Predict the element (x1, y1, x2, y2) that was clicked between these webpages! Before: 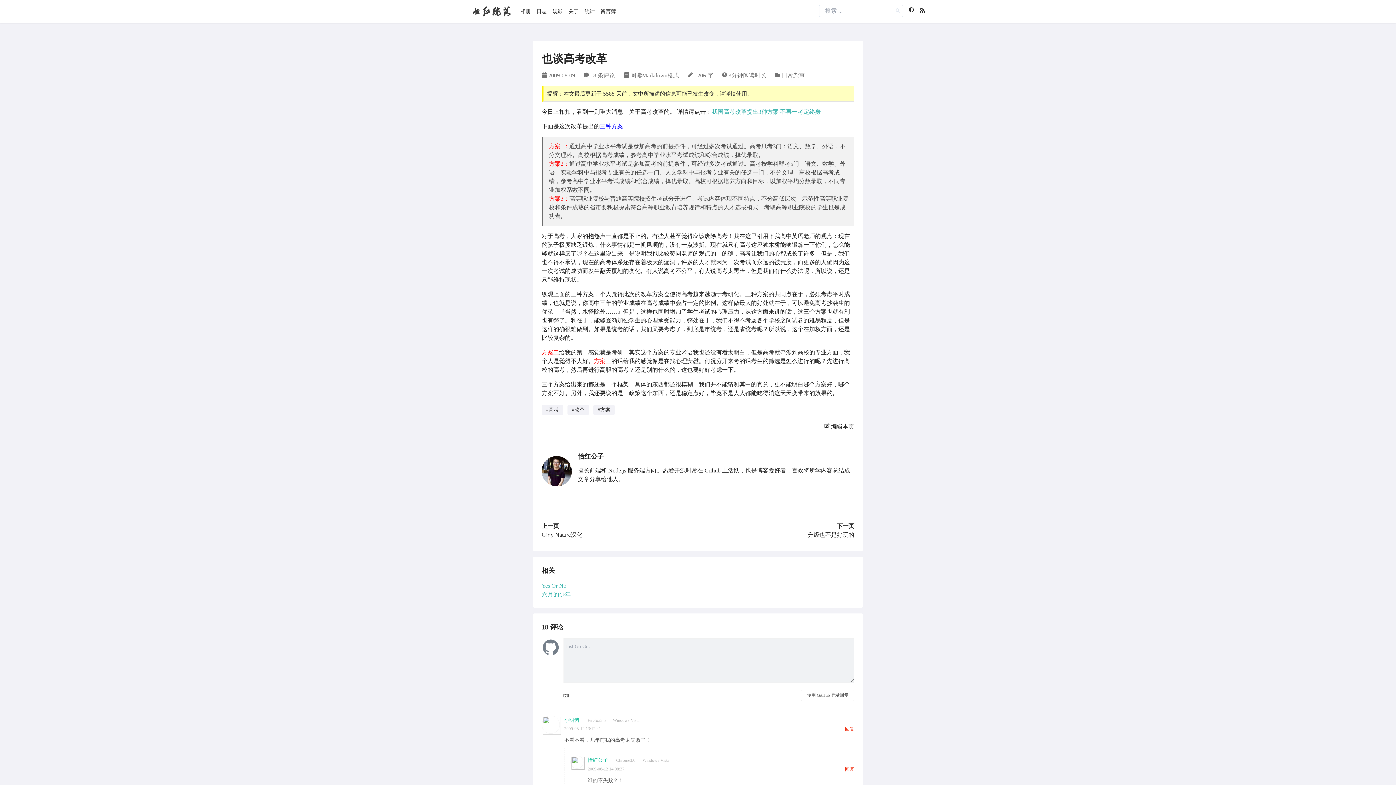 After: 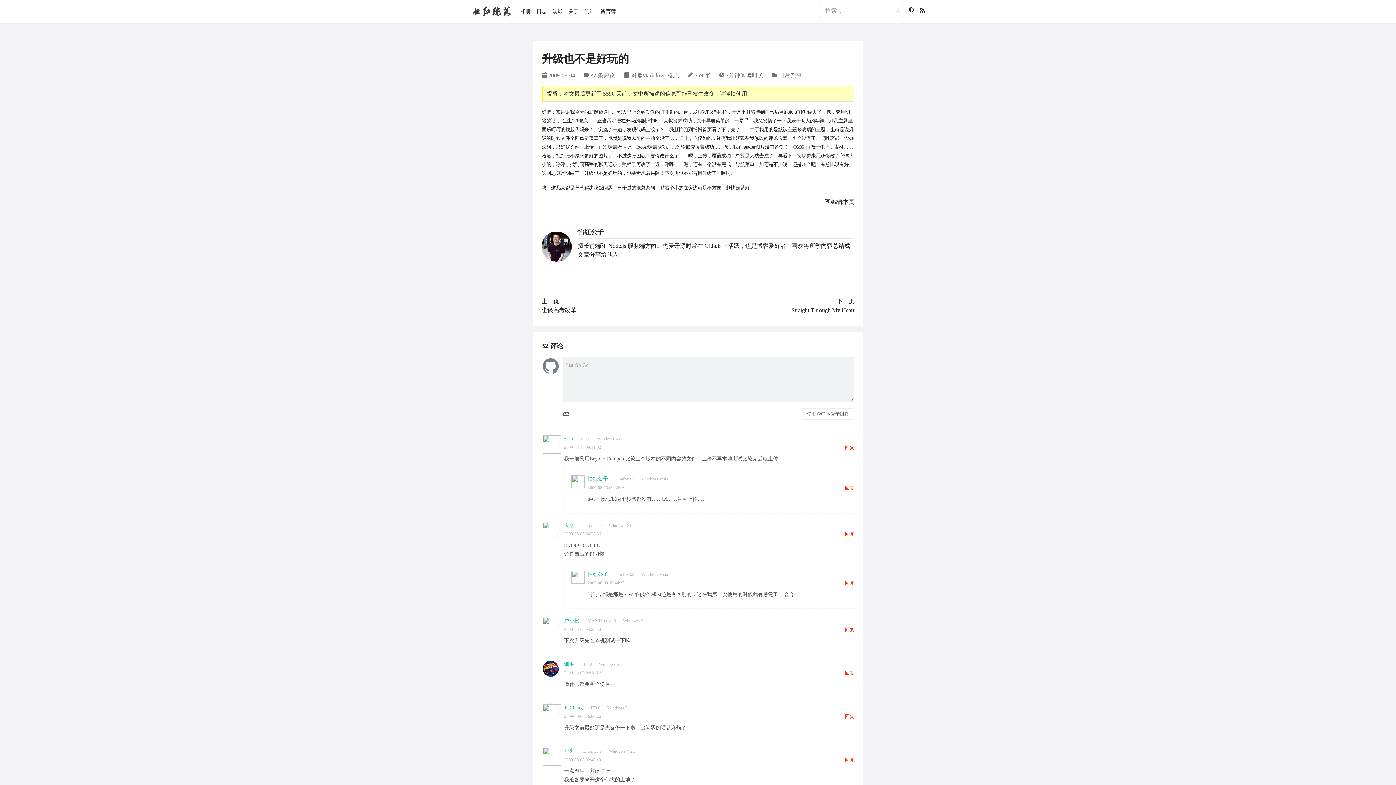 Action: bbox: (808, 530, 854, 539) label: 升级也不是好玩的